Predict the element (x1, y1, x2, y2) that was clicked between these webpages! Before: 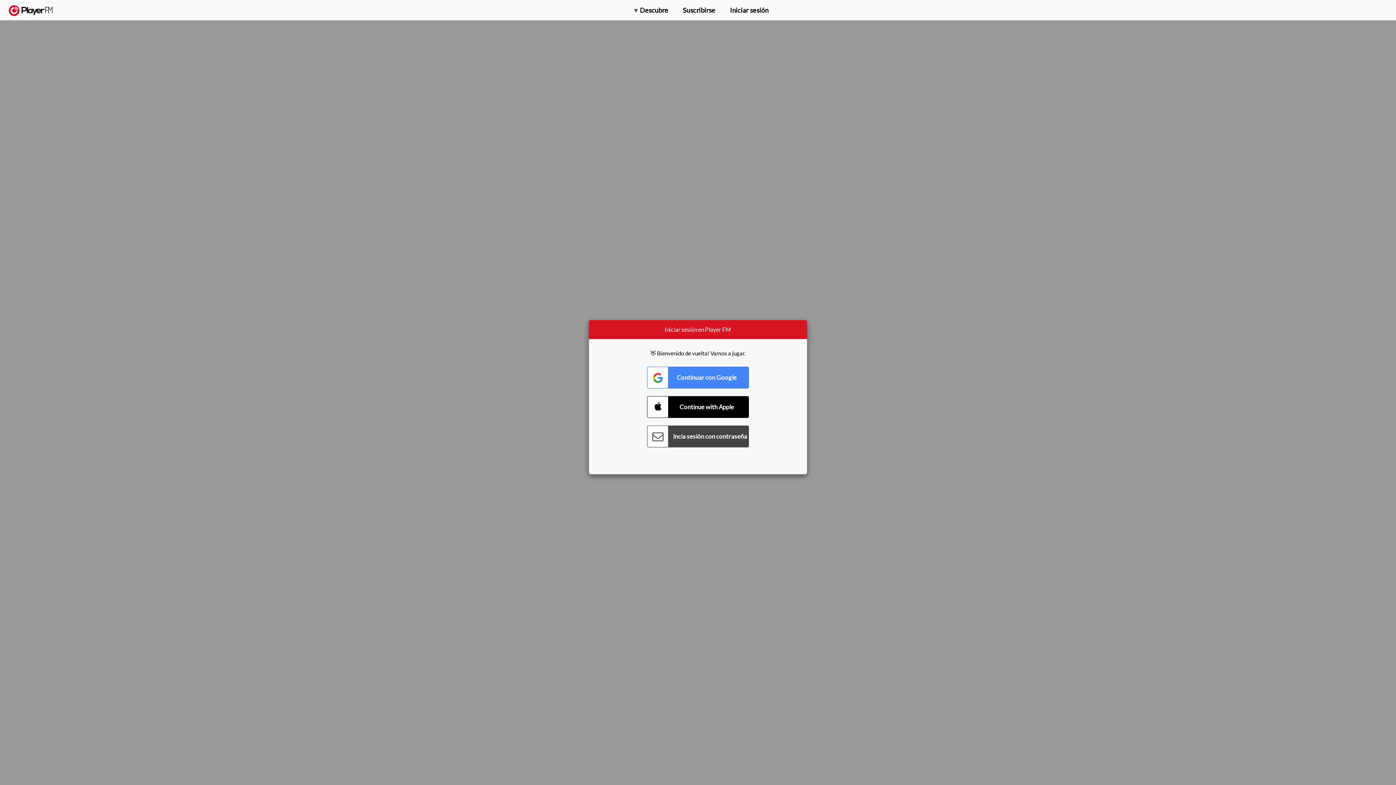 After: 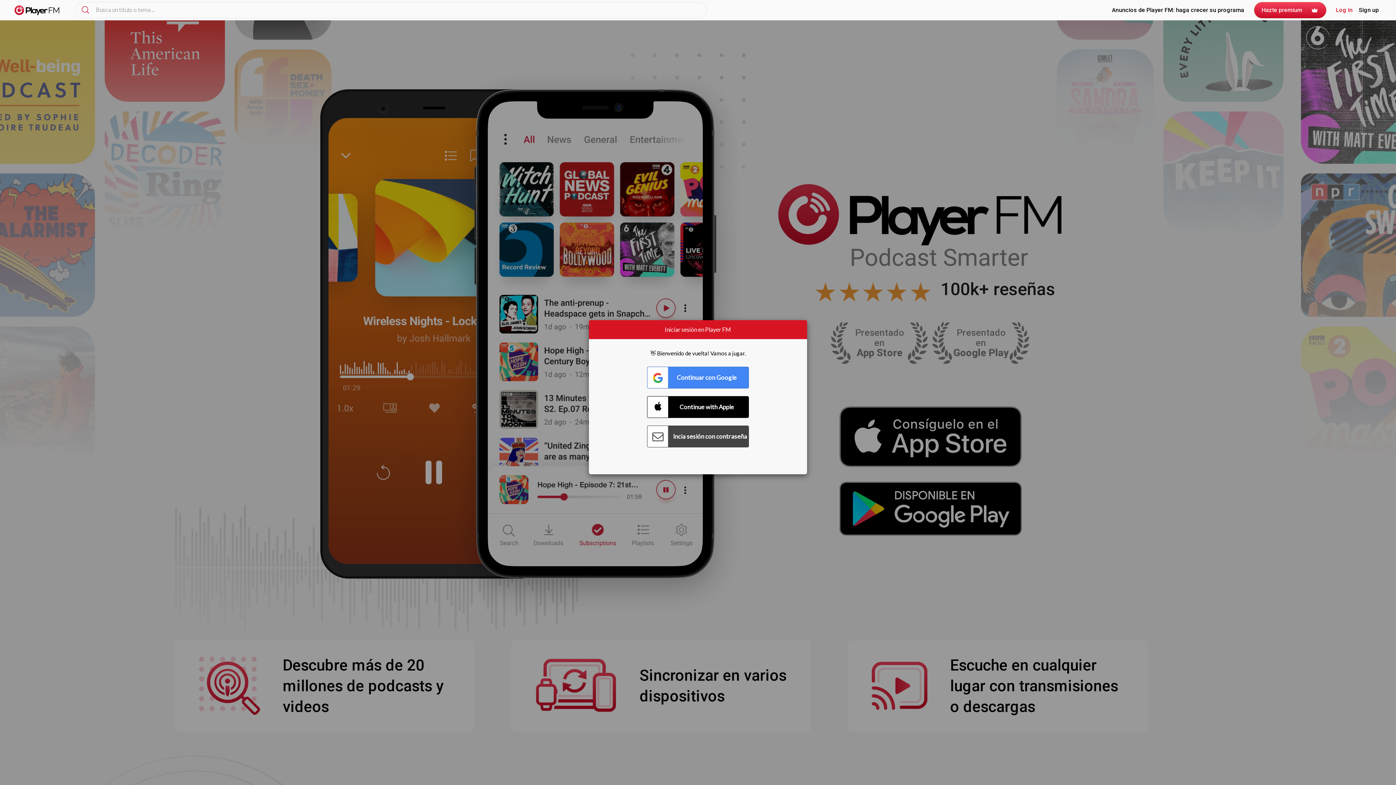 Action: bbox: (8, 5, 52, 15) label:  